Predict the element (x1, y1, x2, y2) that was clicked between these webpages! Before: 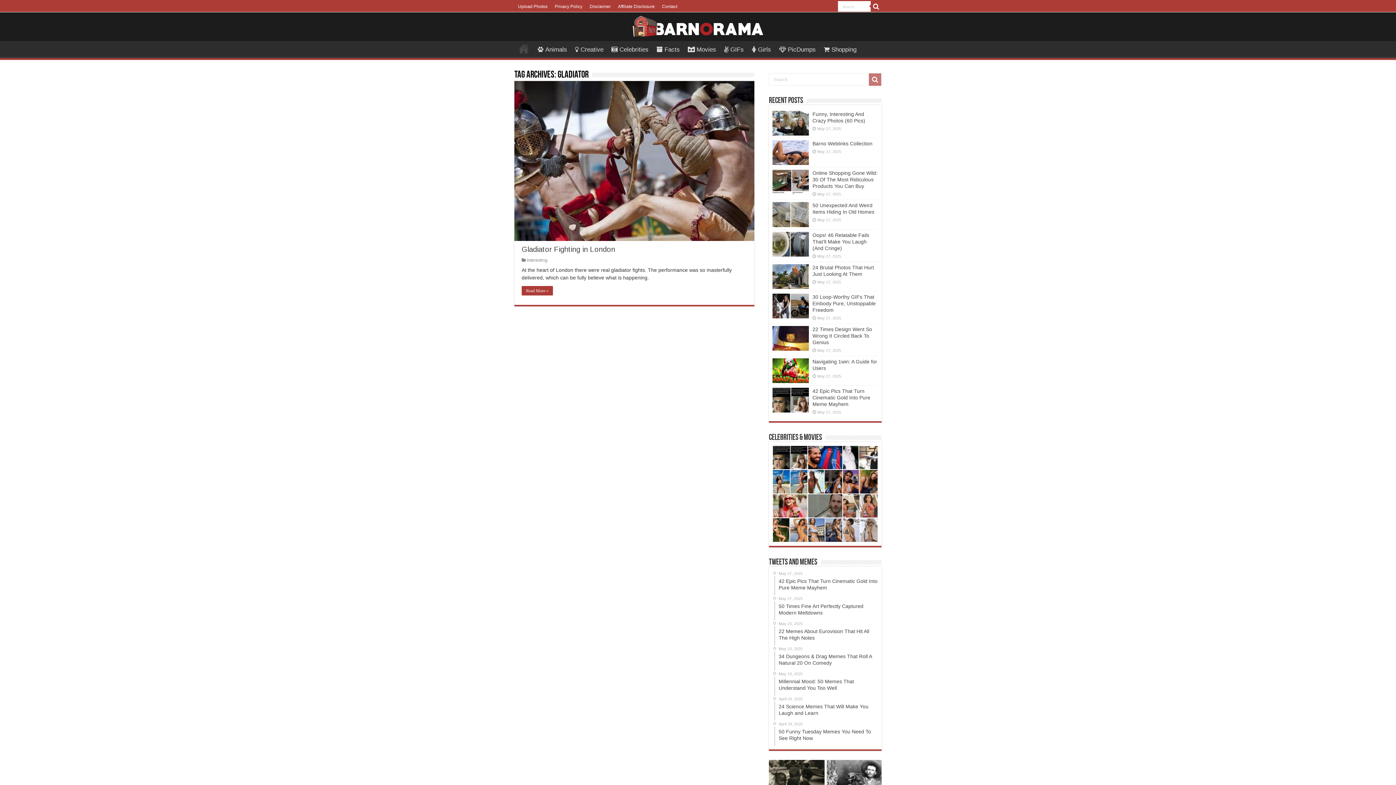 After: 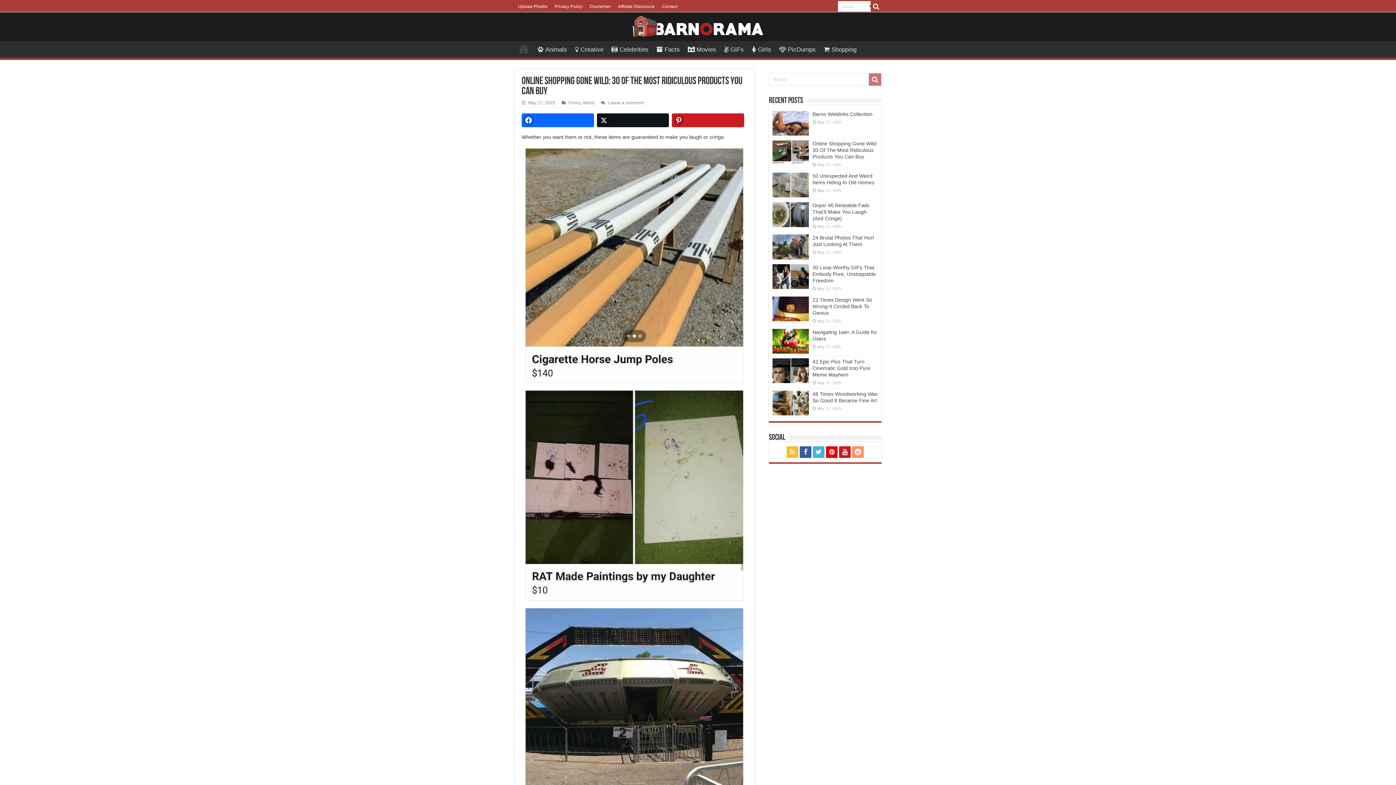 Action: bbox: (772, 169, 809, 194)